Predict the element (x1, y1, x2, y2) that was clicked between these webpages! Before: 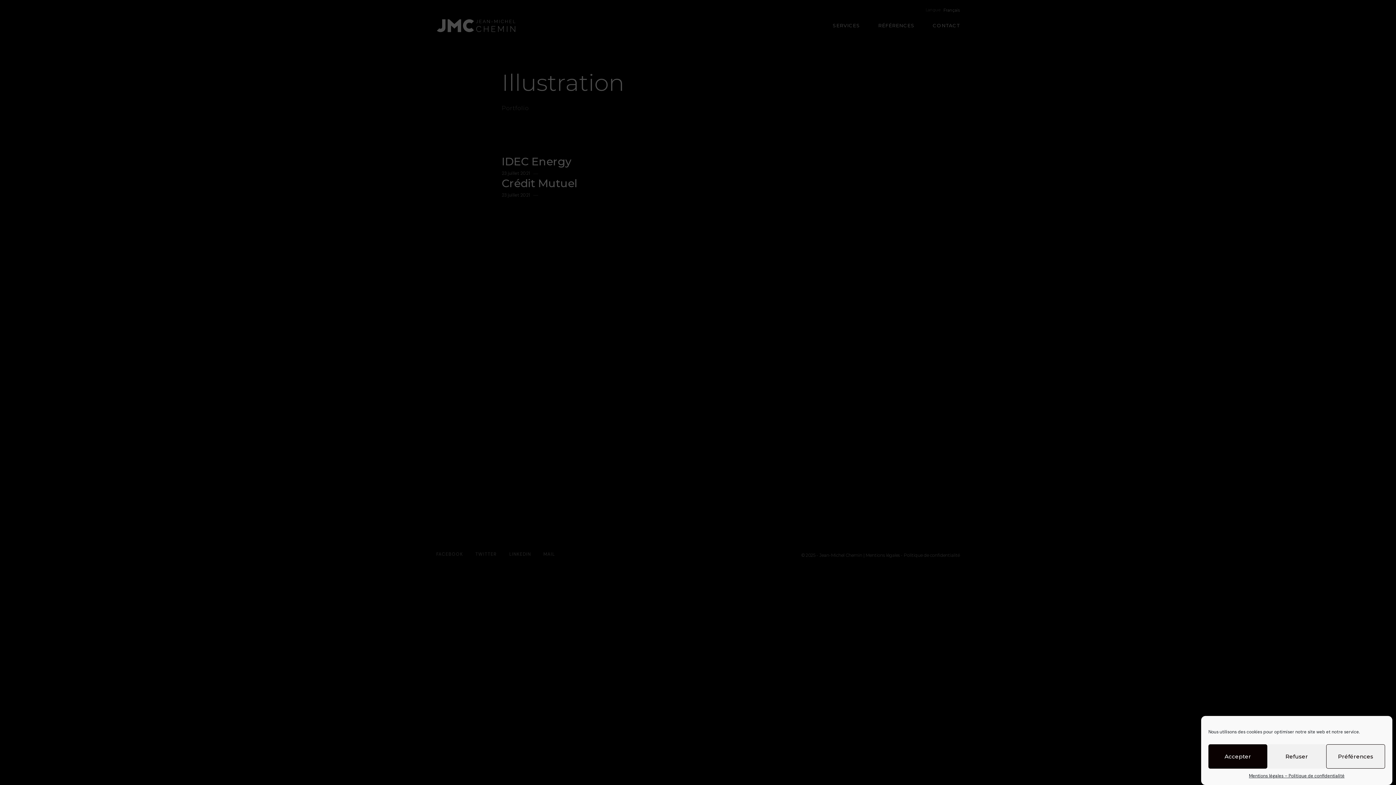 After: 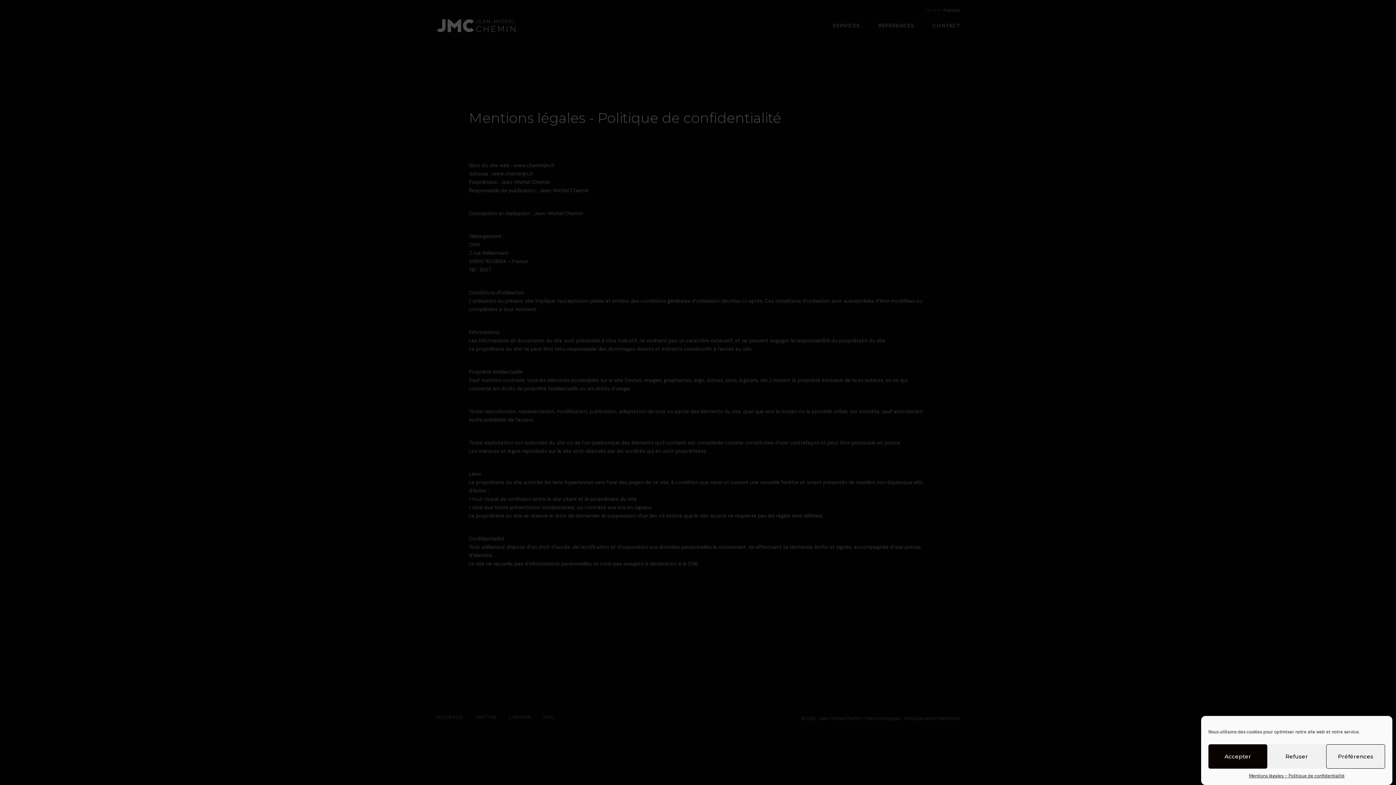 Action: label: Mentions légales – Politique de confidentialité bbox: (1249, 772, 1344, 780)